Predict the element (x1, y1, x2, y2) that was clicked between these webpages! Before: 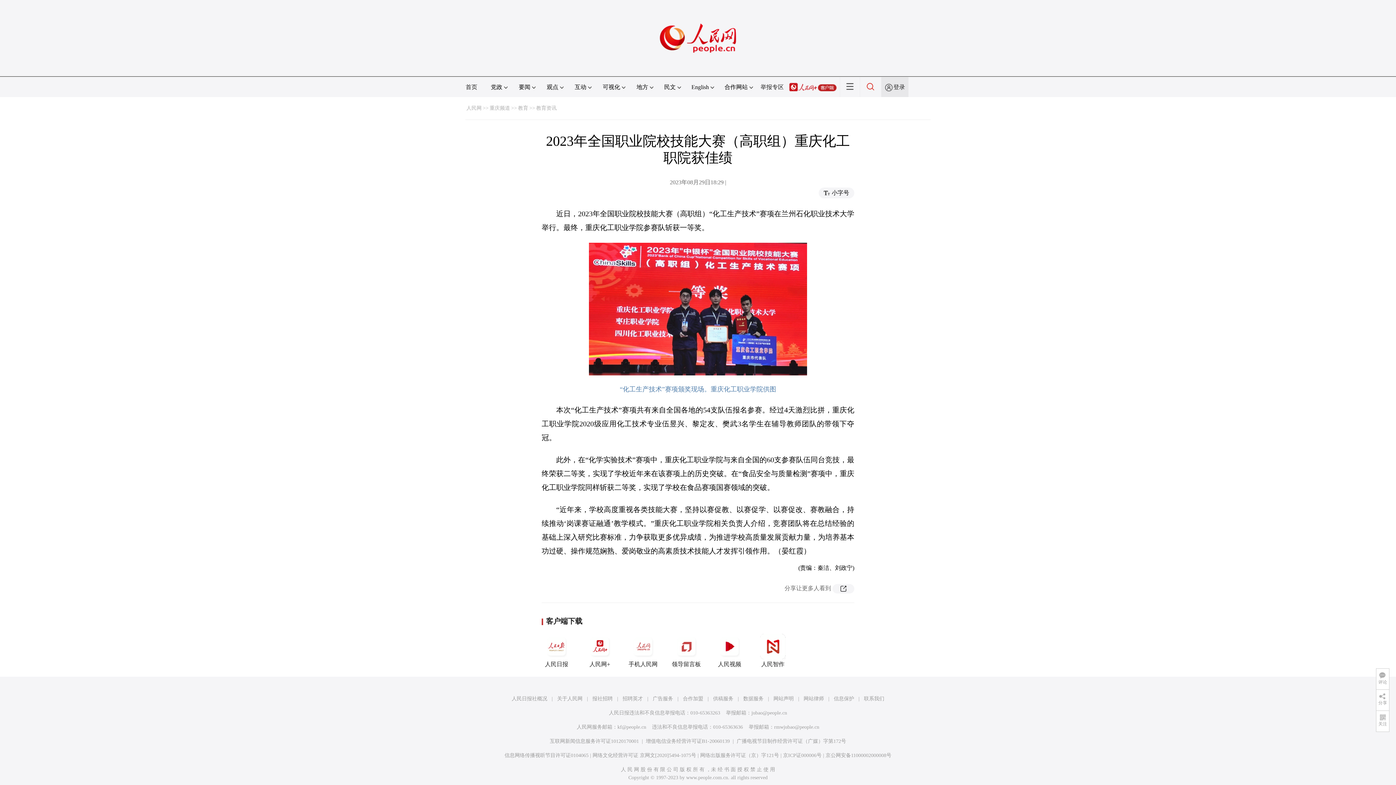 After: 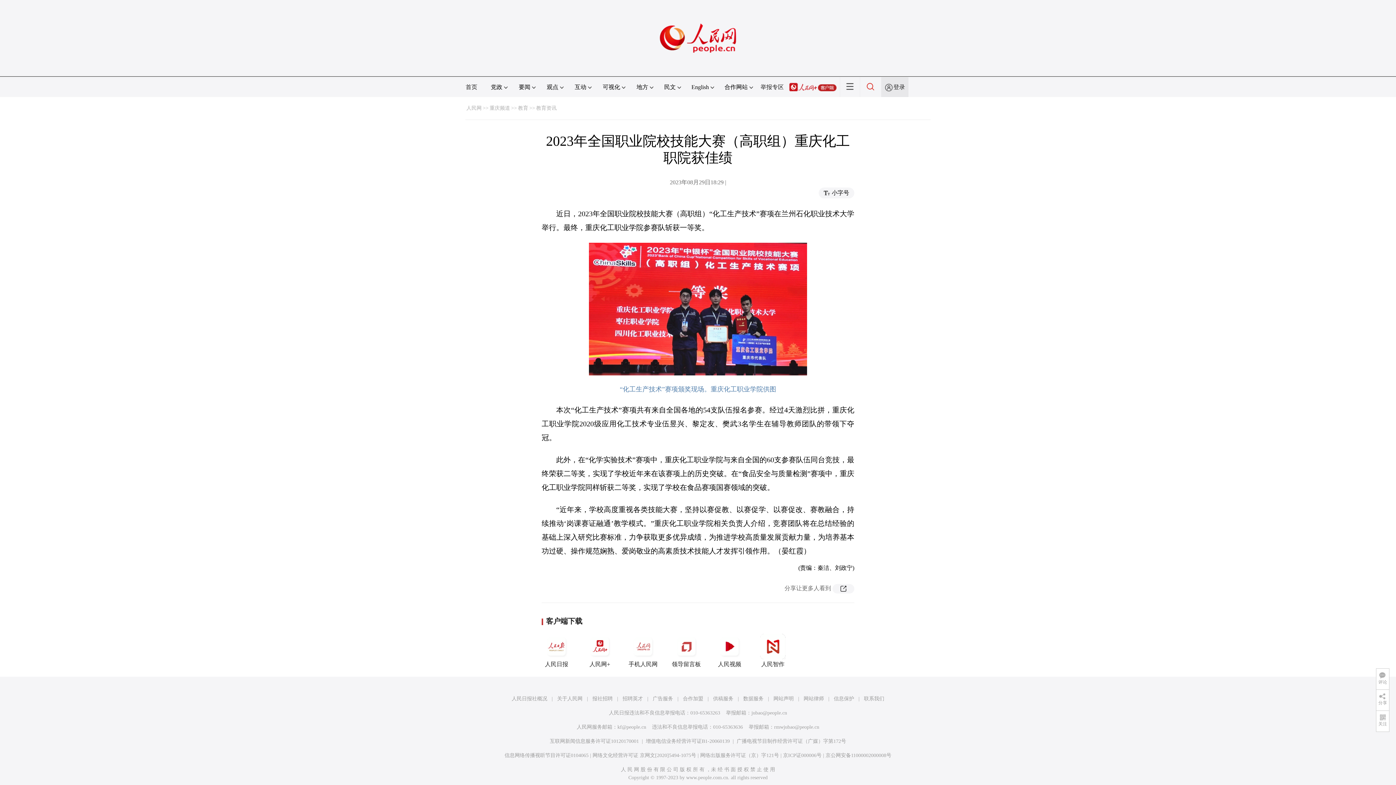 Action: label: 增值电信业务经营许可证B1-20060139 bbox: (646, 739, 730, 744)